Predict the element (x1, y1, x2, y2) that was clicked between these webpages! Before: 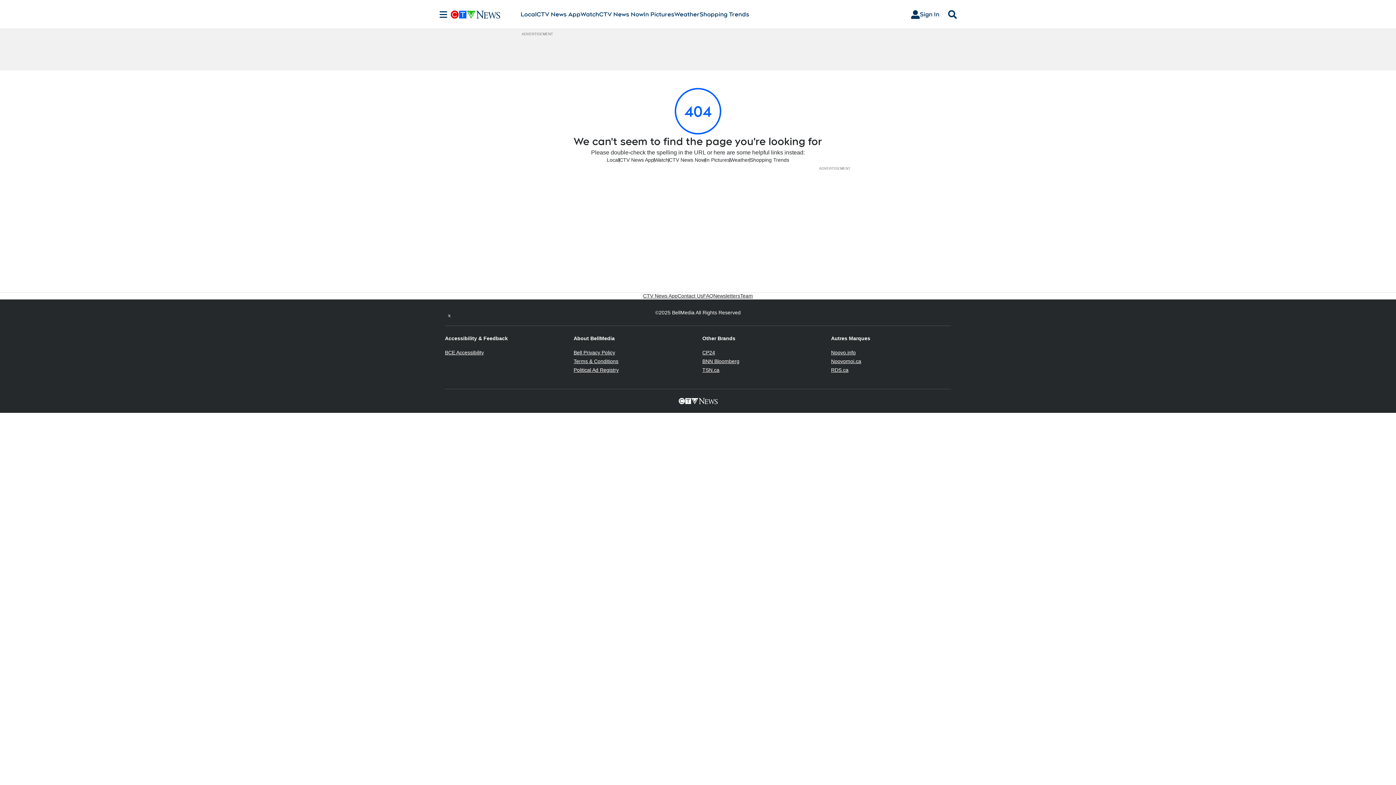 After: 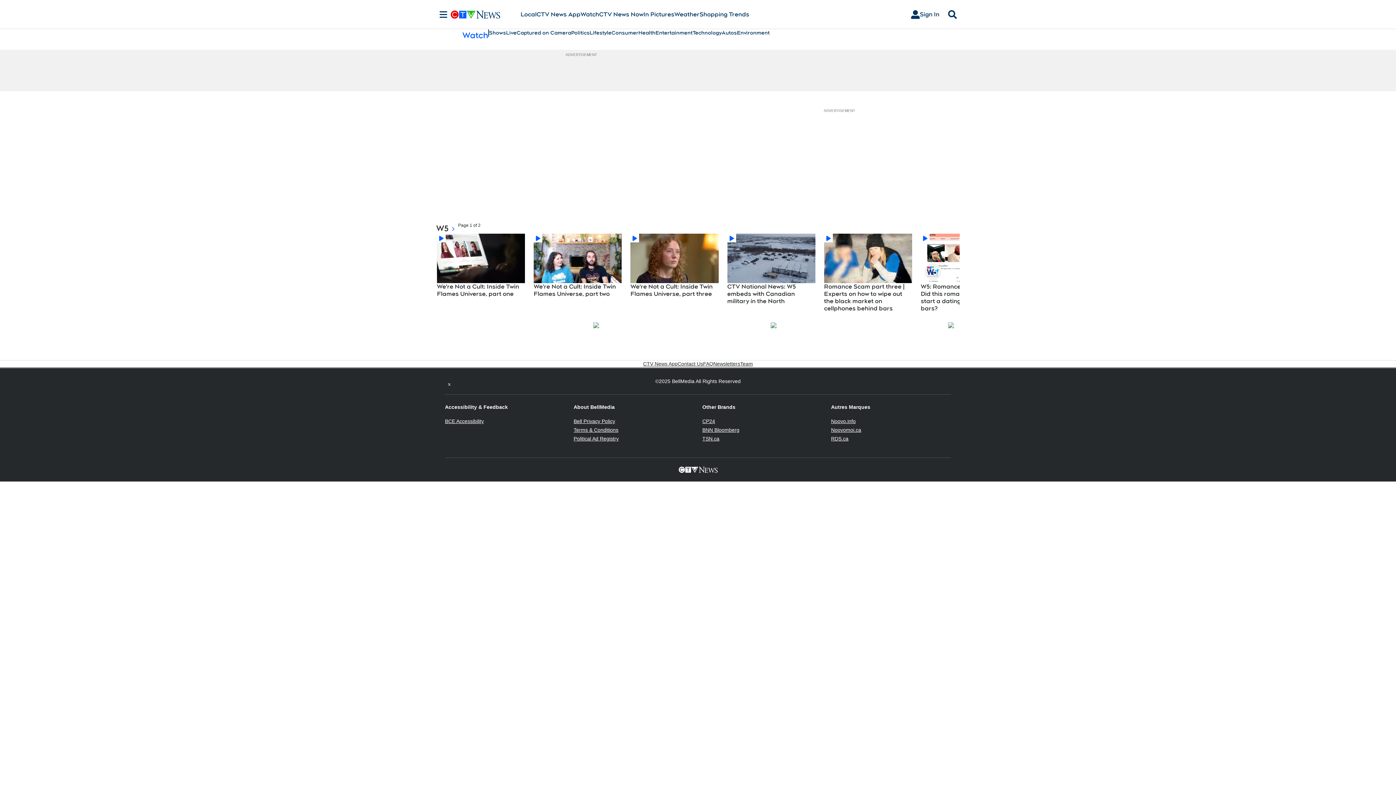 Action: bbox: (654, 156, 668, 163) label: Watch